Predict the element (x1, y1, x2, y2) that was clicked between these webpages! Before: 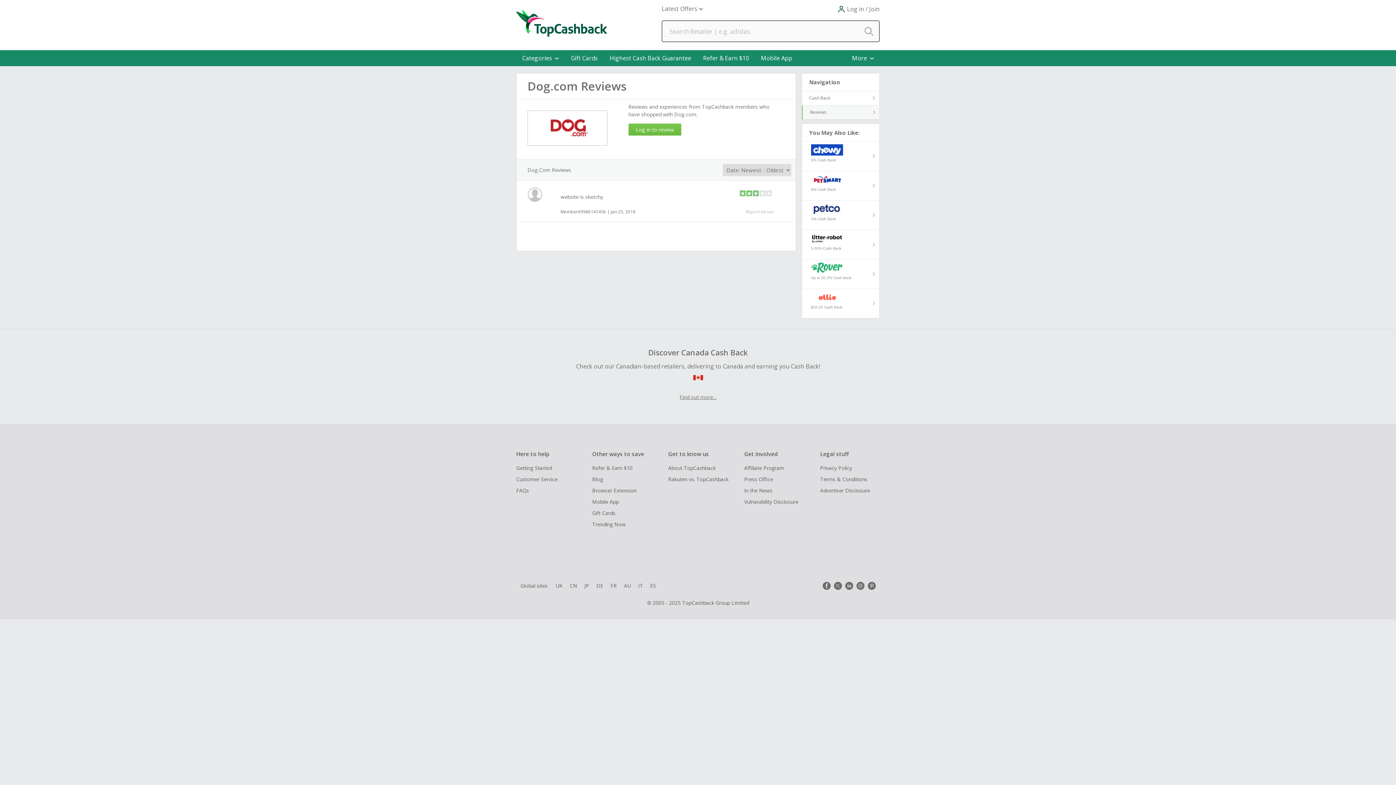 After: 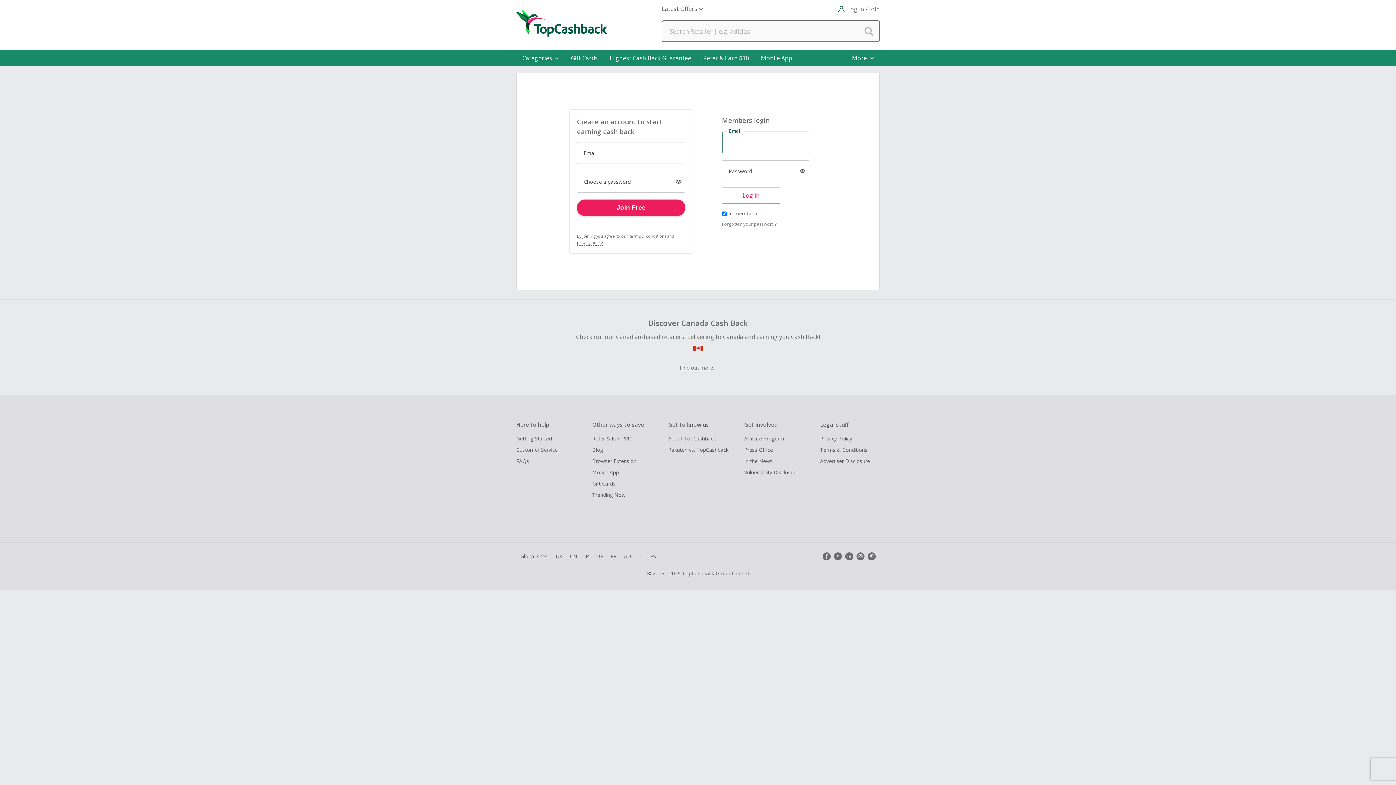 Action: bbox: (592, 464, 662, 472) label: Refer & Earn $10